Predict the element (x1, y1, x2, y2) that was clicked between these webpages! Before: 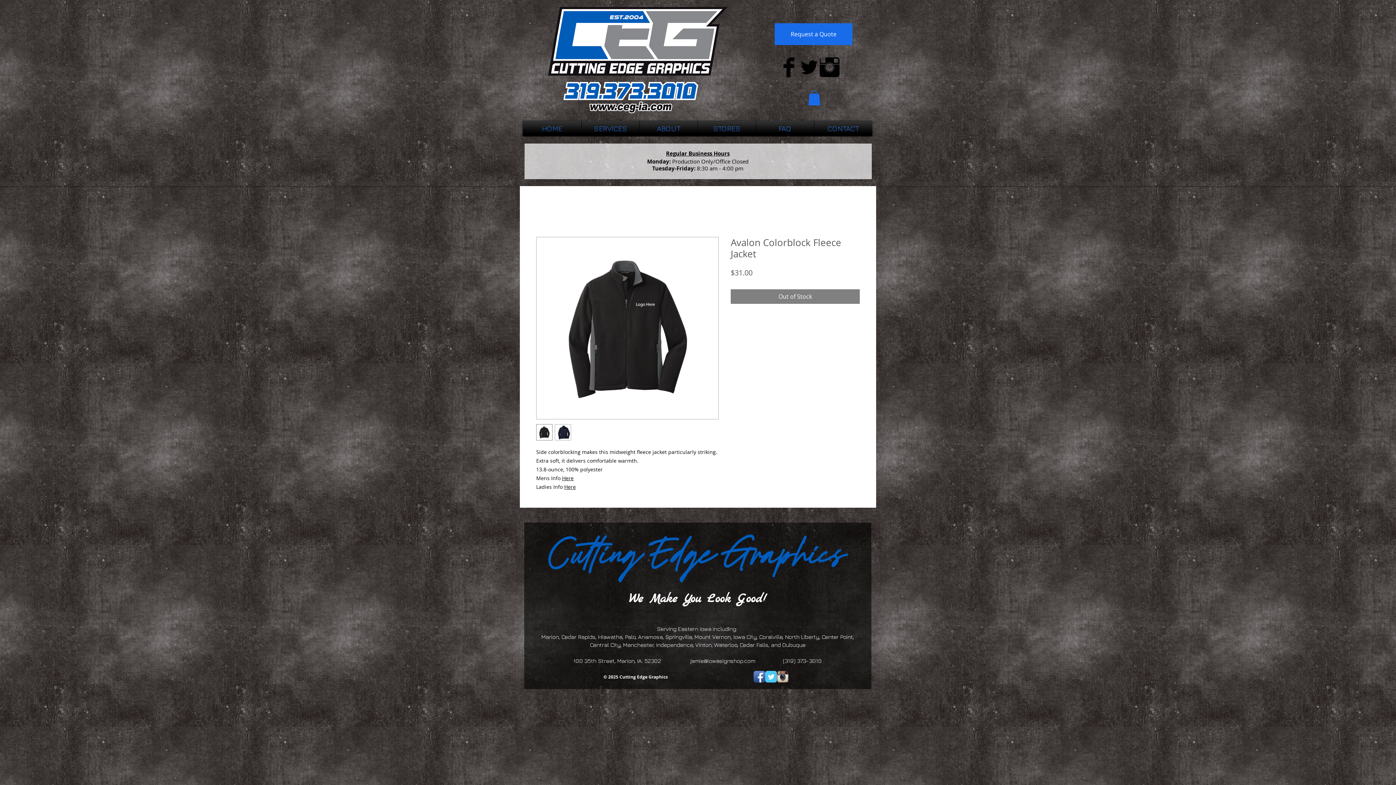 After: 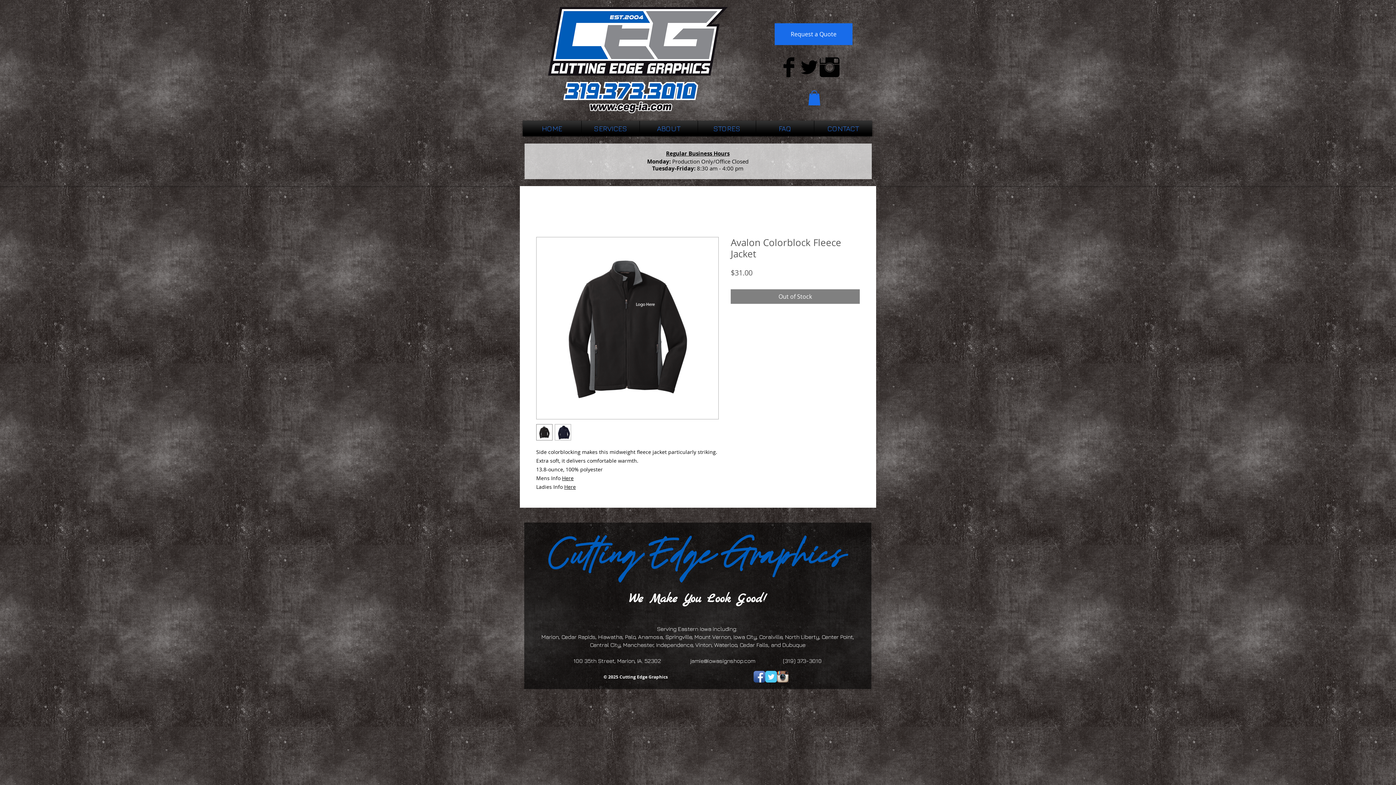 Action: bbox: (564, 483, 576, 490) label: Here